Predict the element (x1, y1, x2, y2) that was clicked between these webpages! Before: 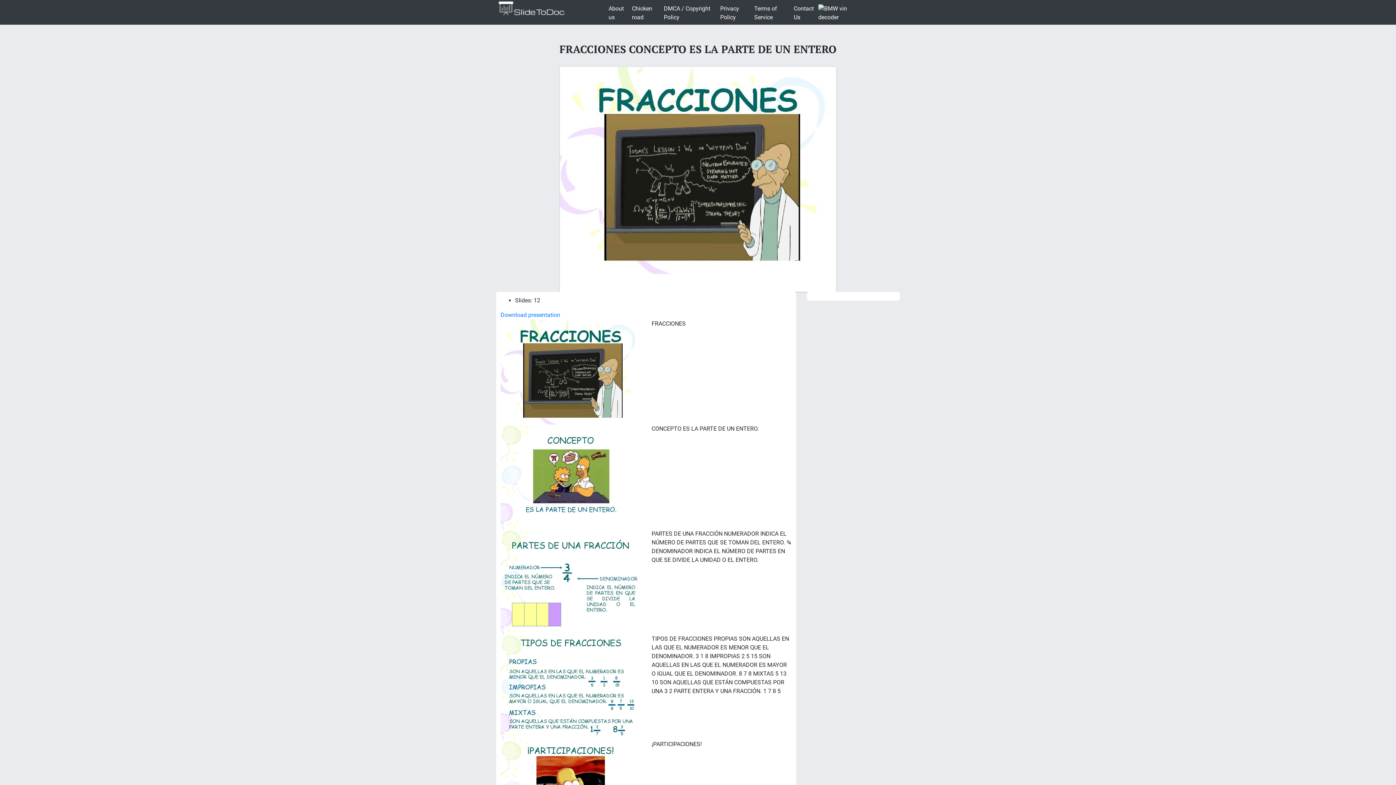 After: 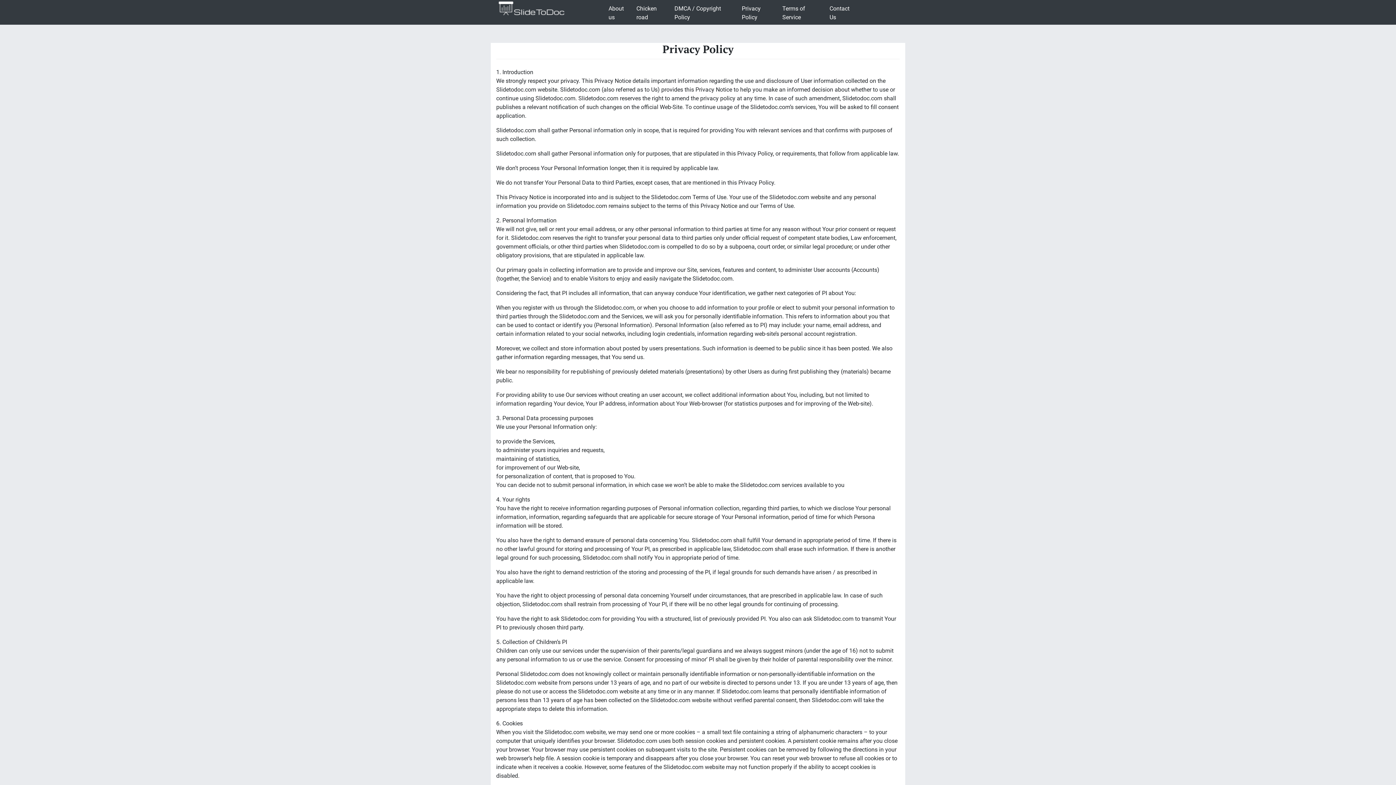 Action: label: Privacy Policy bbox: (717, 1, 751, 24)